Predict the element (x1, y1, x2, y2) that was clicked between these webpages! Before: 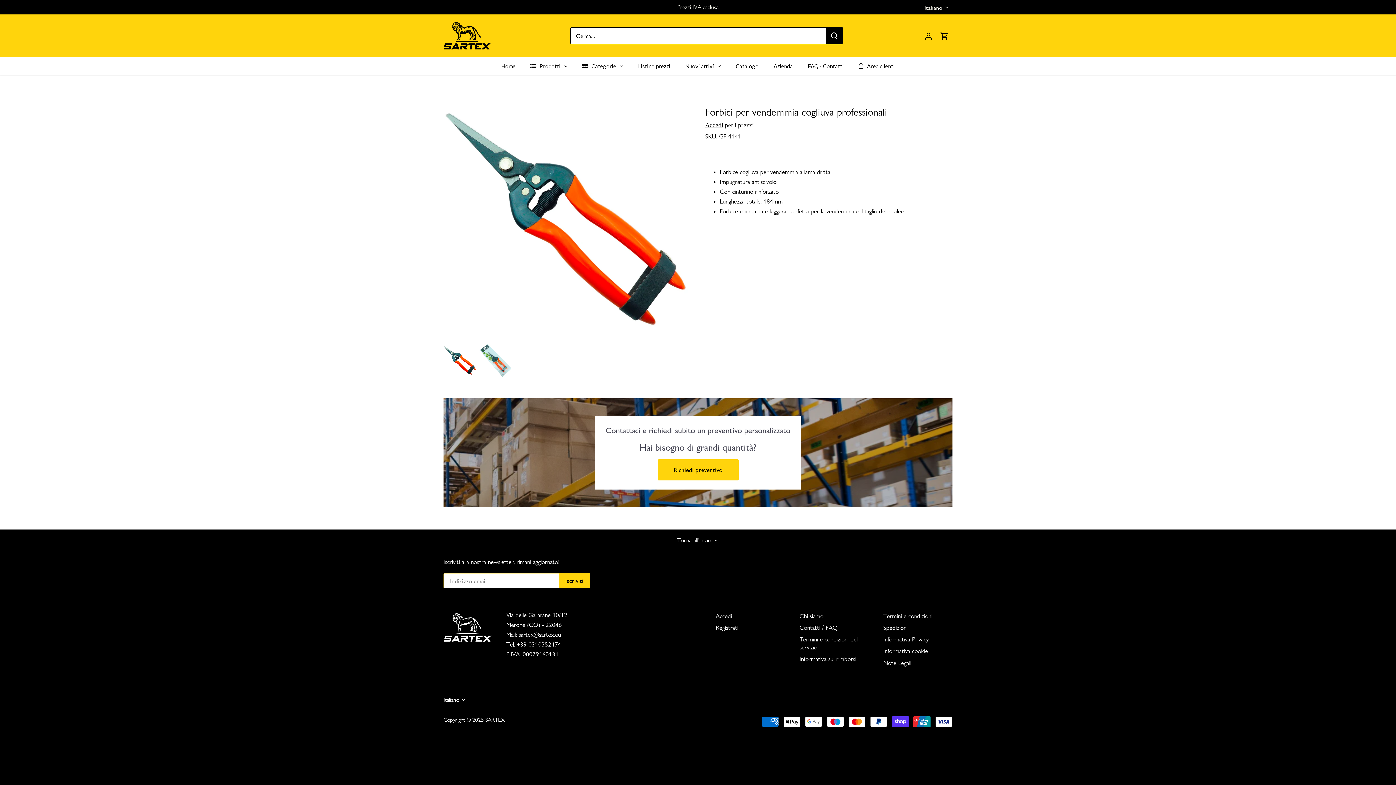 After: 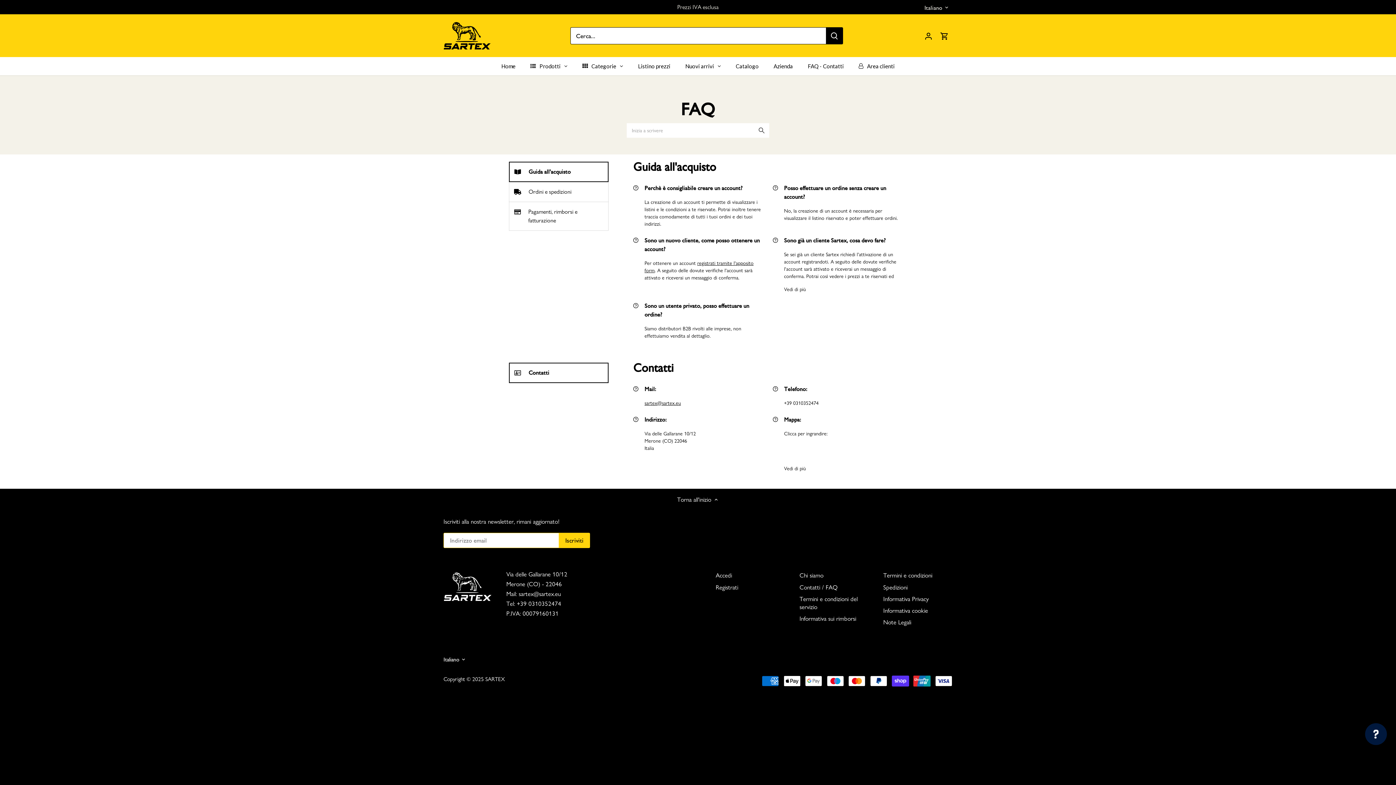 Action: bbox: (799, 624, 837, 632) label: Contatti / FAQ